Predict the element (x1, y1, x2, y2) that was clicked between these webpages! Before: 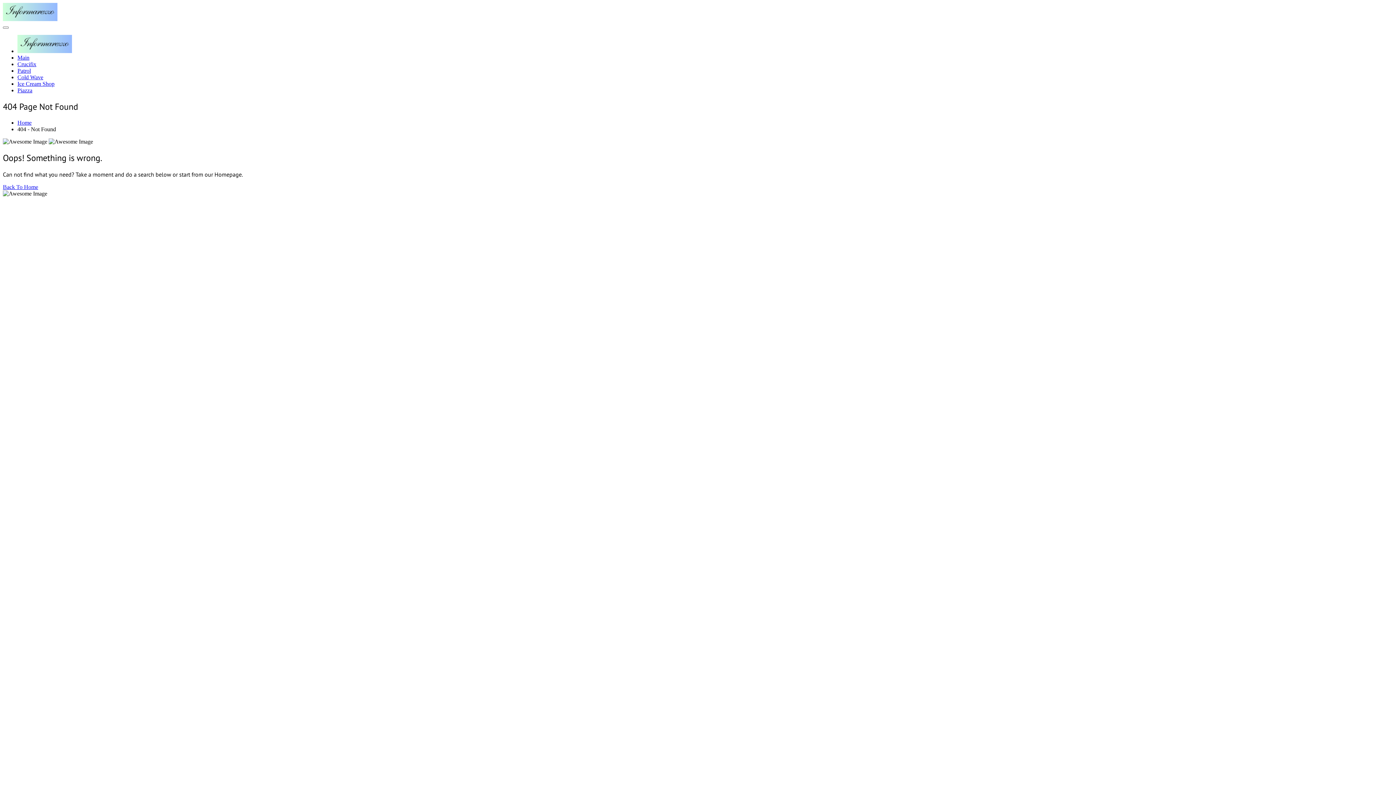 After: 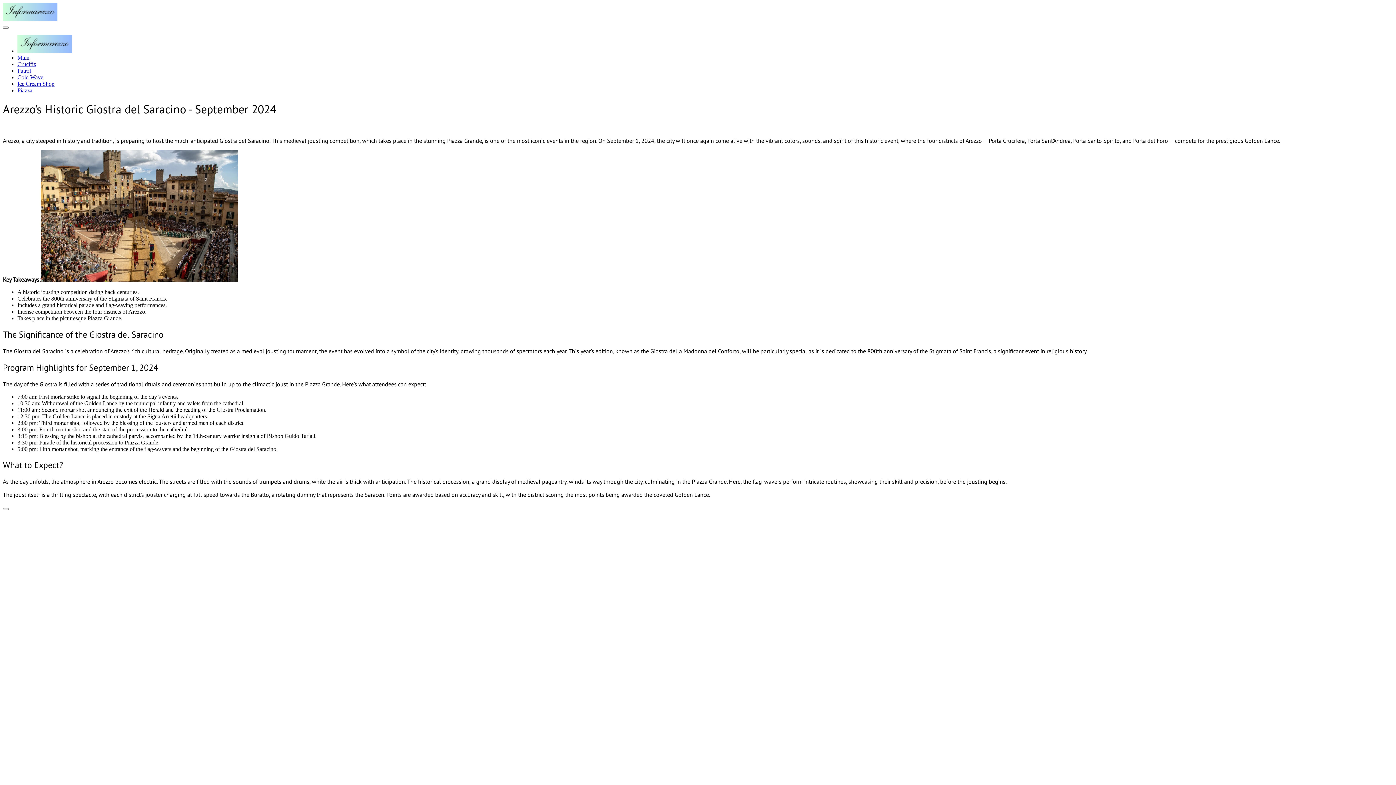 Action: label: Piazza bbox: (17, 87, 32, 93)